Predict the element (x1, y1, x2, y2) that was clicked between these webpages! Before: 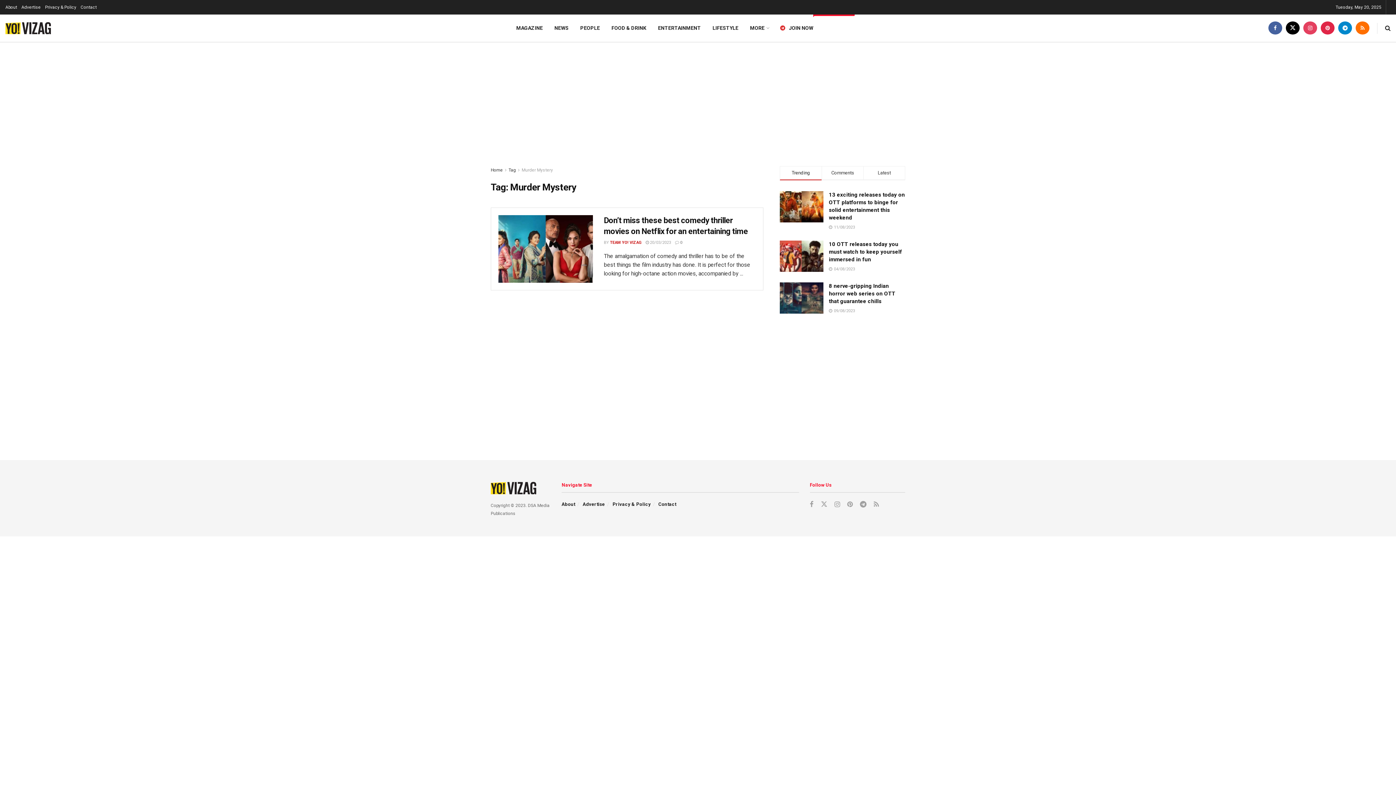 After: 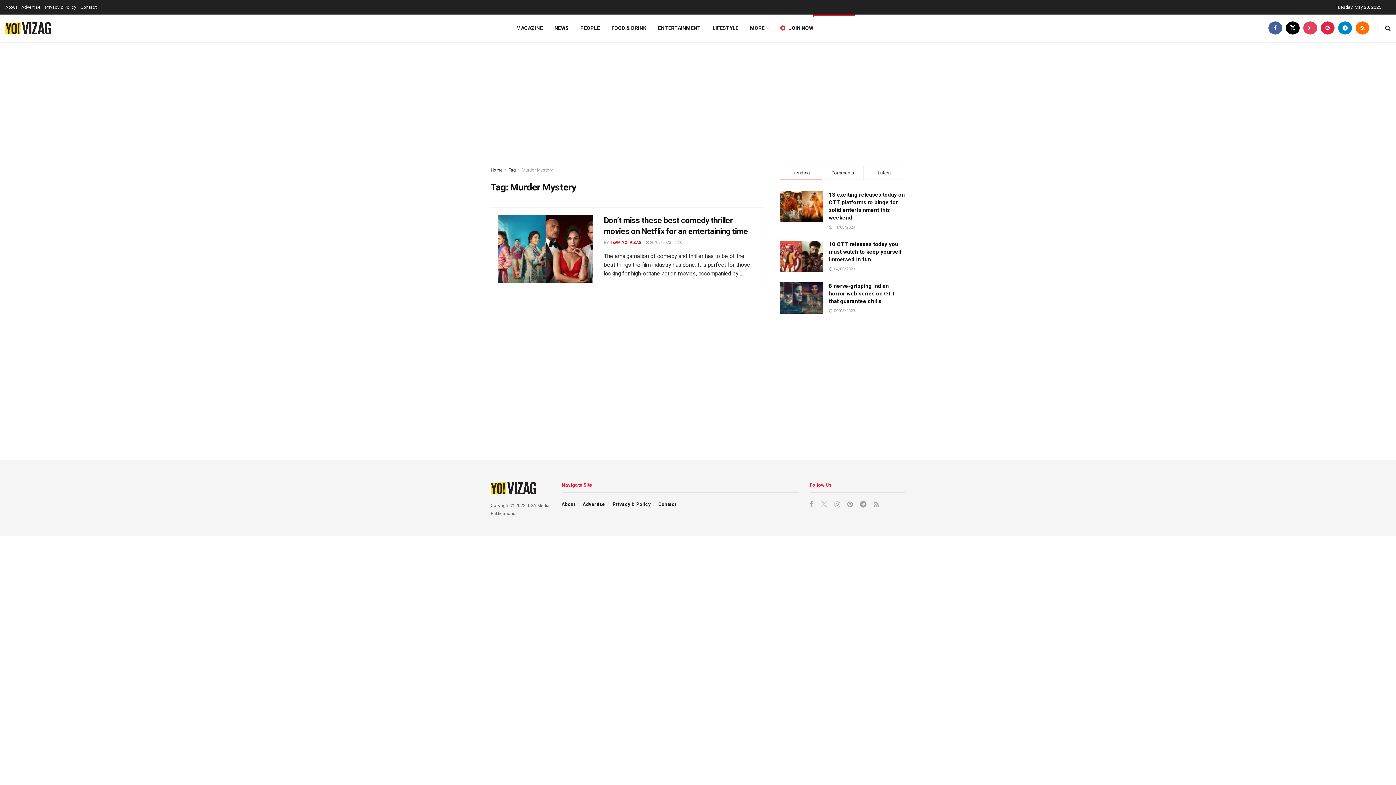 Action: bbox: (820, 500, 827, 509) label: Find us on Twitter